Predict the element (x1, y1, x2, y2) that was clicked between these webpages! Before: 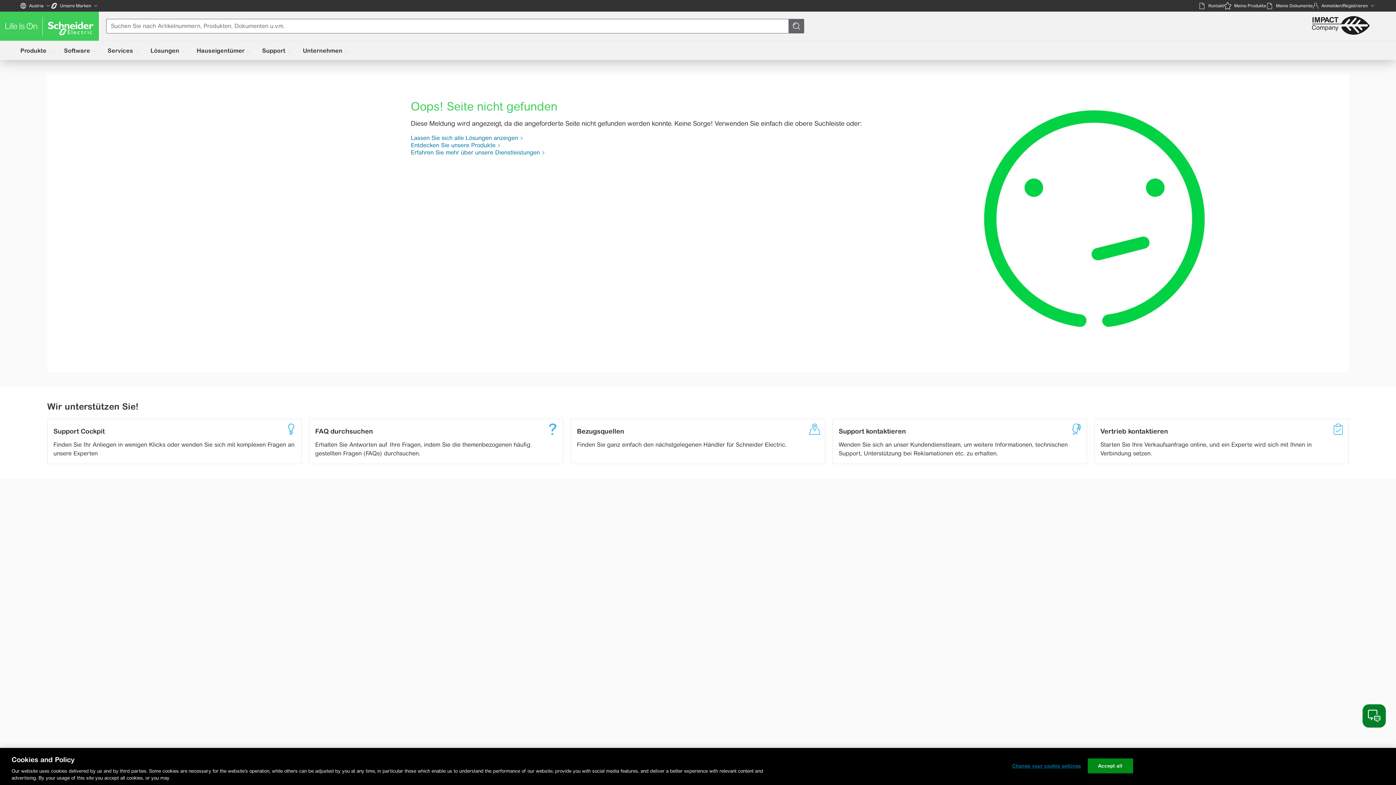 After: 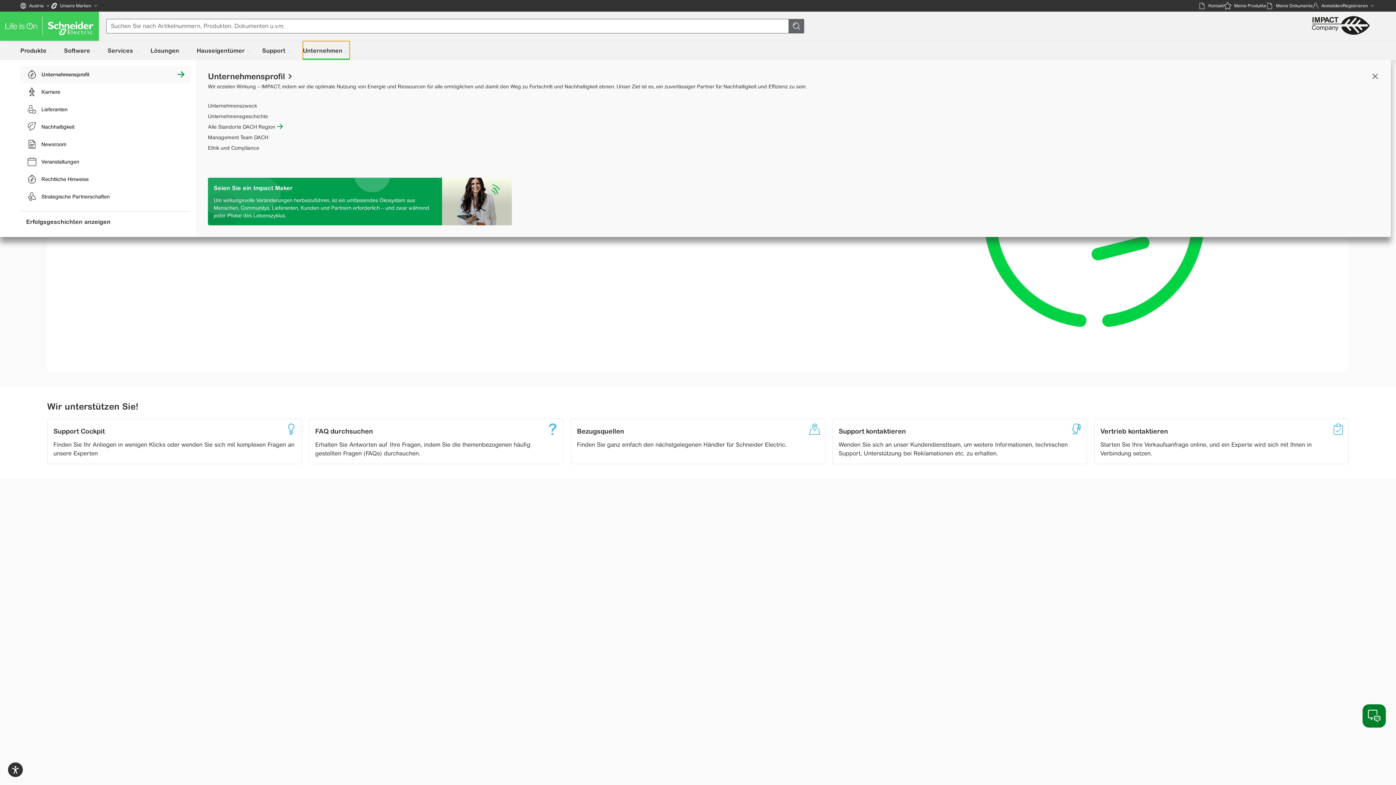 Action: bbox: (302, 41, 349, 60) label: Unternehmen